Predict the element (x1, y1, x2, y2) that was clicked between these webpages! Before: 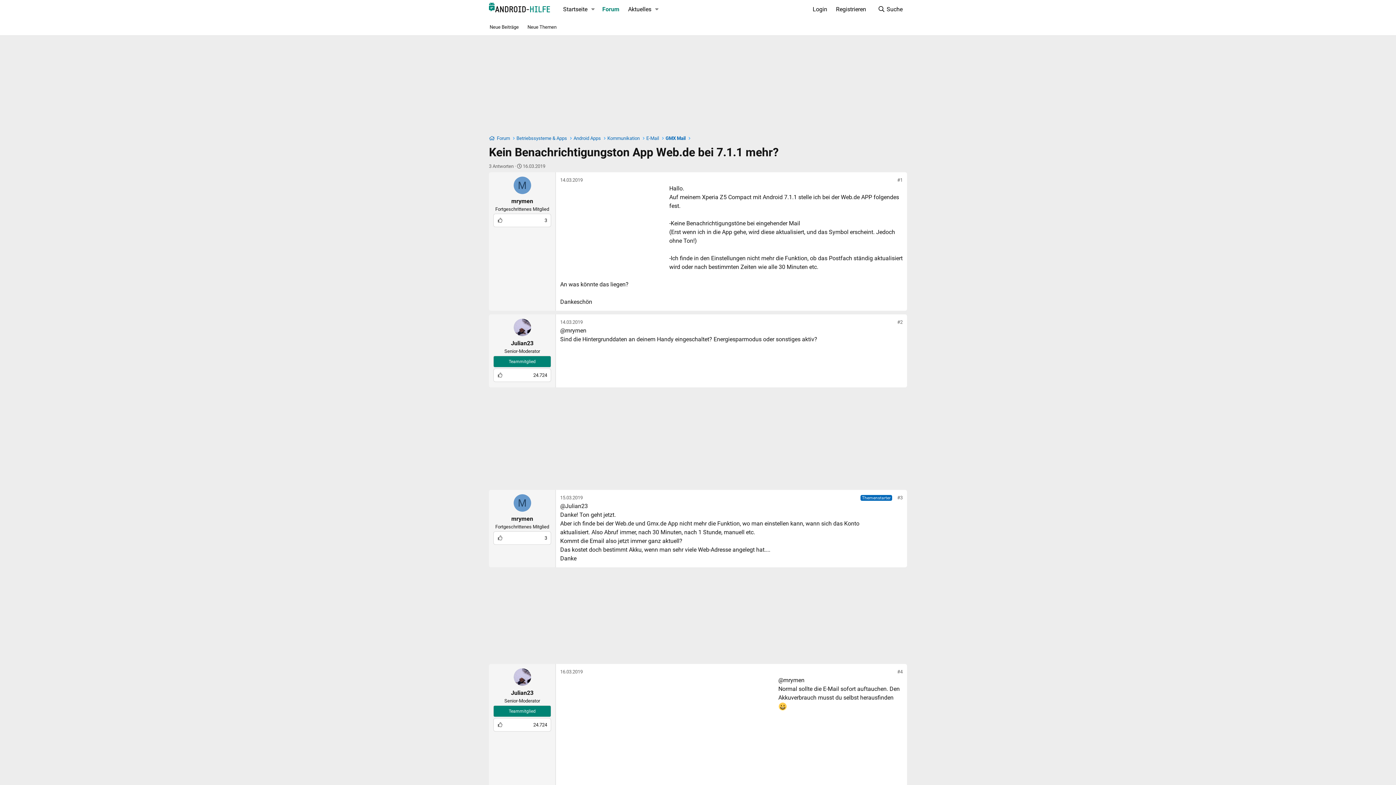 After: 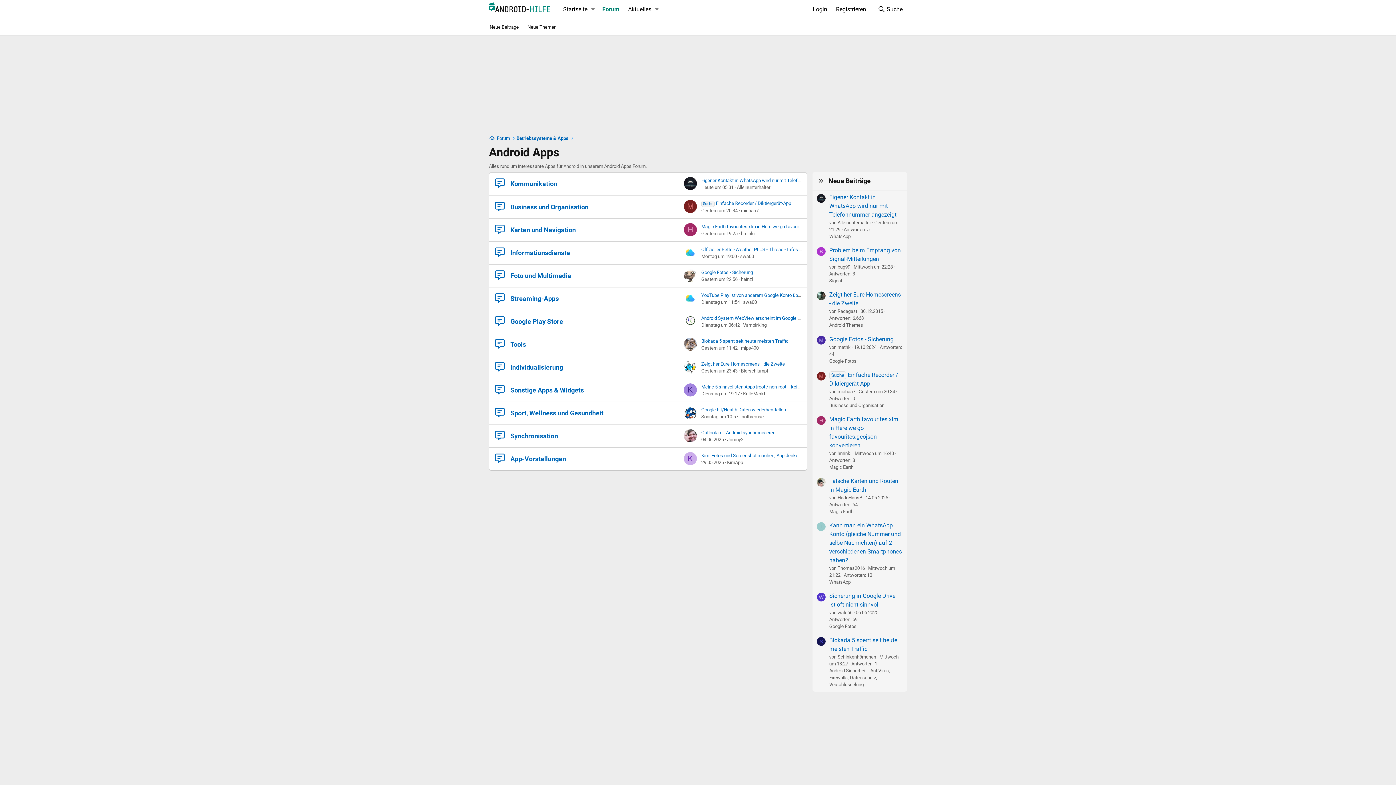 Action: label: Android Apps bbox: (573, 134, 601, 141)